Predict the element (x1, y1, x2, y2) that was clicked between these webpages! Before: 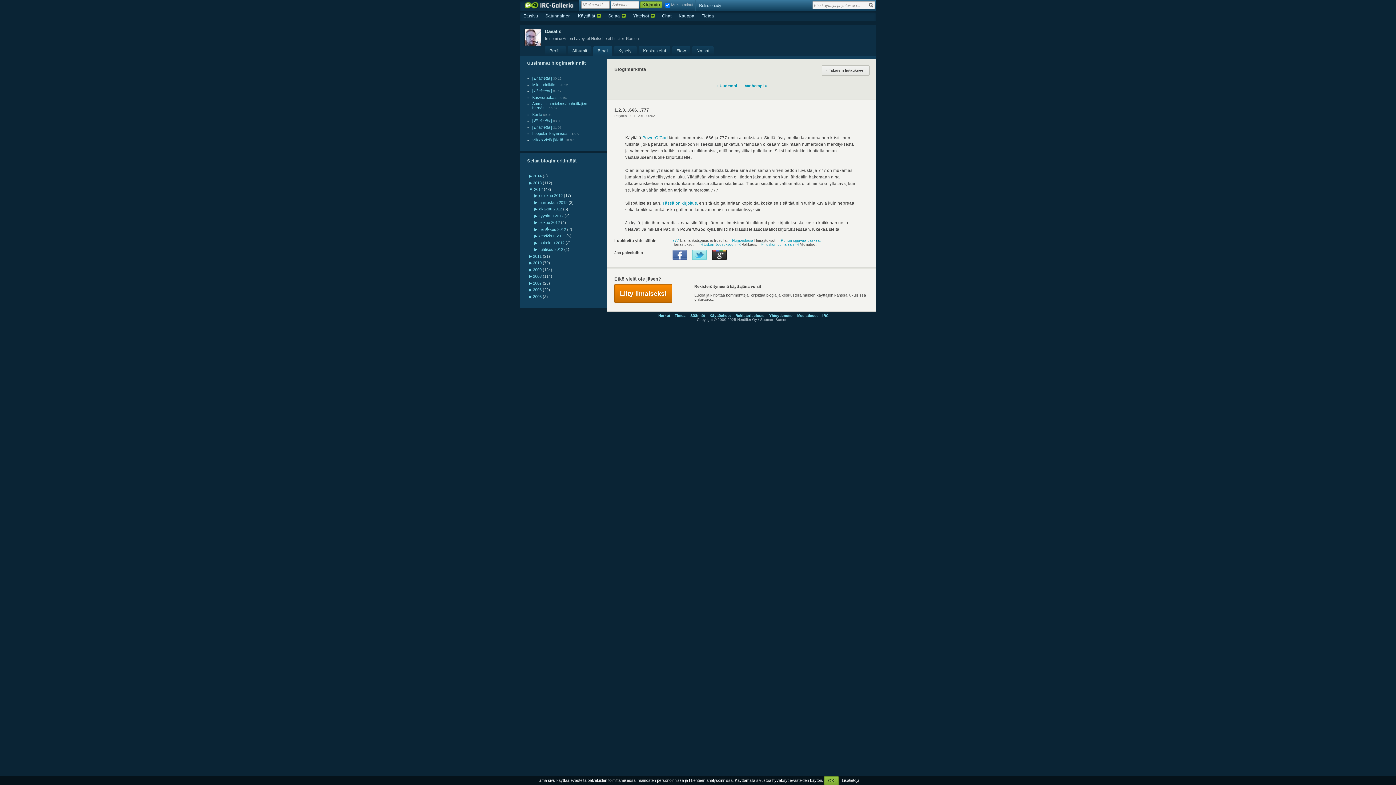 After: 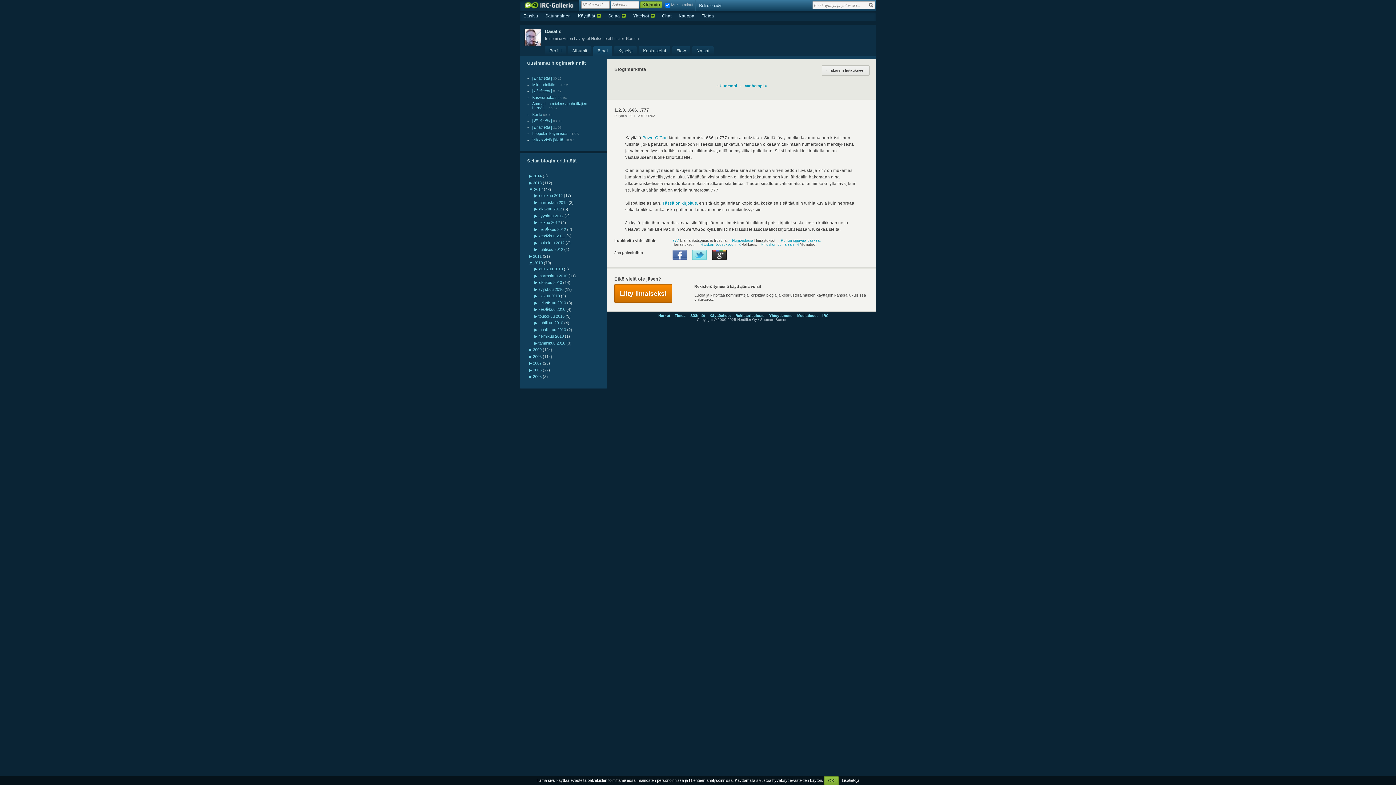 Action: bbox: (529, 260, 533, 265) label: ▶ 